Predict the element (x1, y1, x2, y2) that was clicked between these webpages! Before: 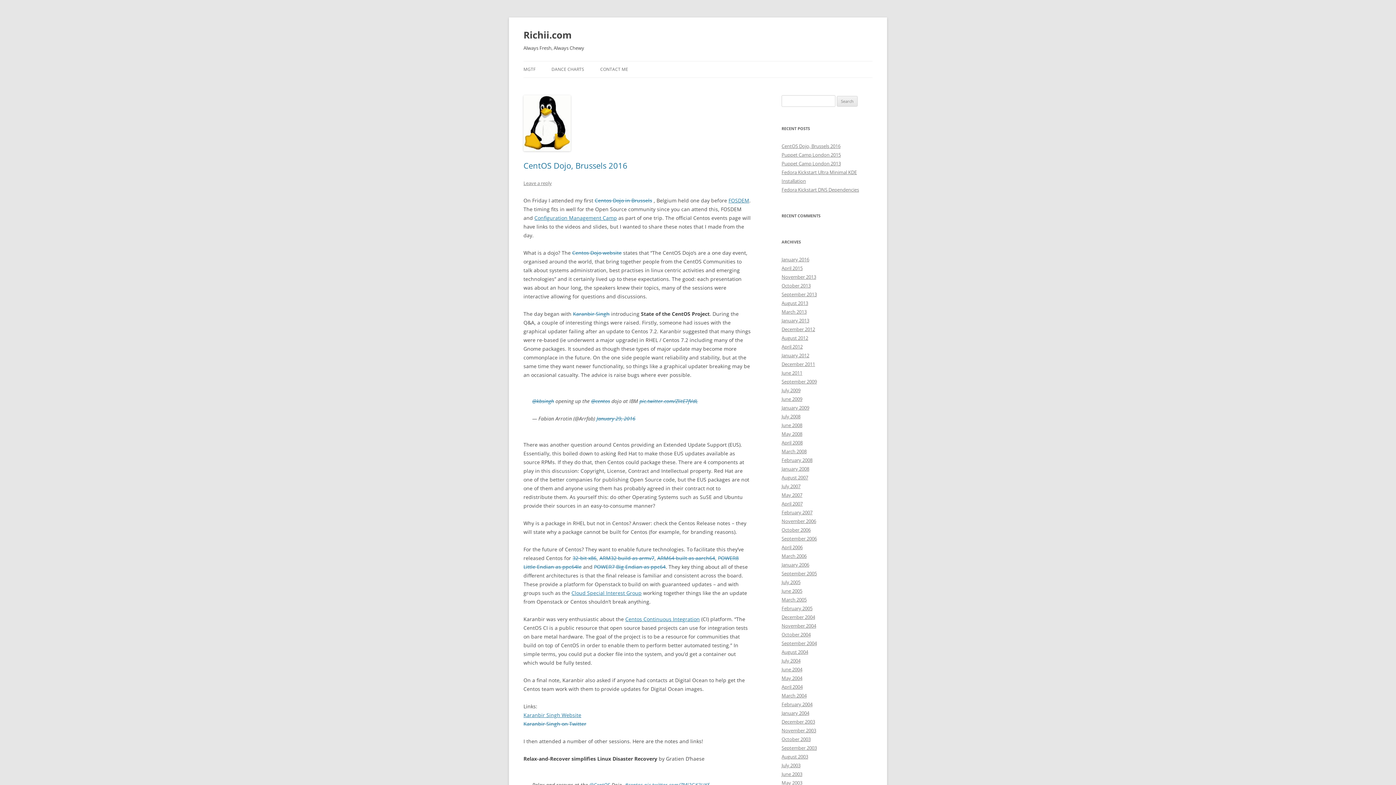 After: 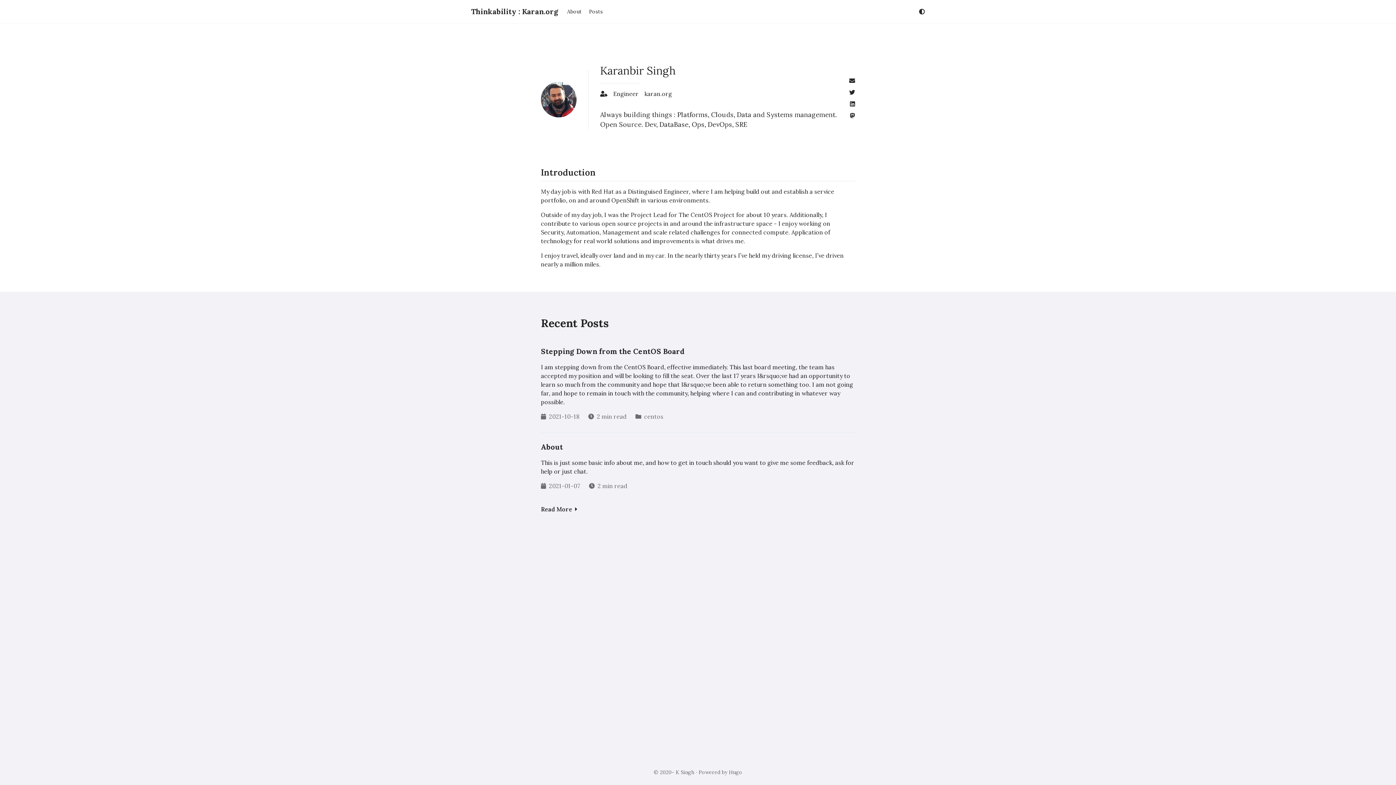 Action: label: Karanbir Singh Website bbox: (523, 715, 581, 722)